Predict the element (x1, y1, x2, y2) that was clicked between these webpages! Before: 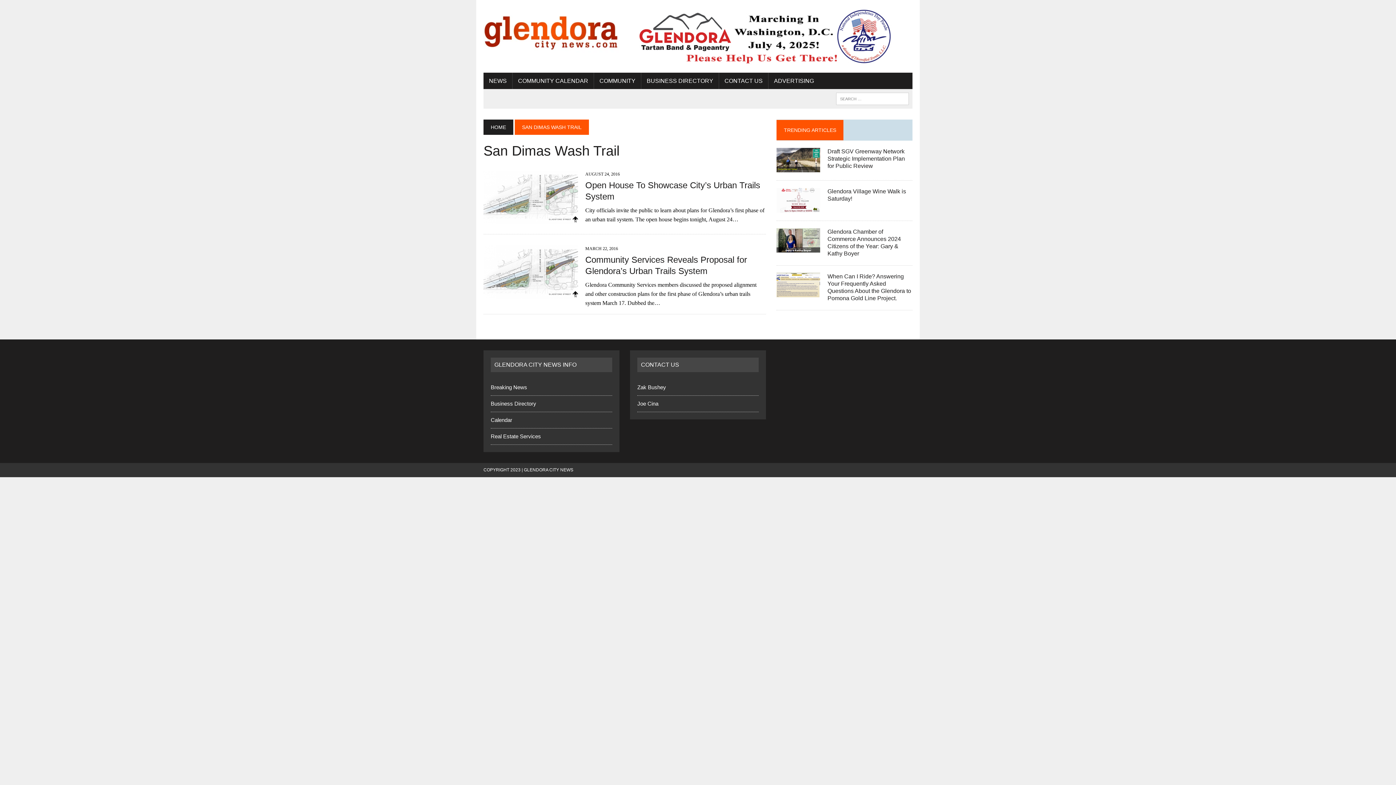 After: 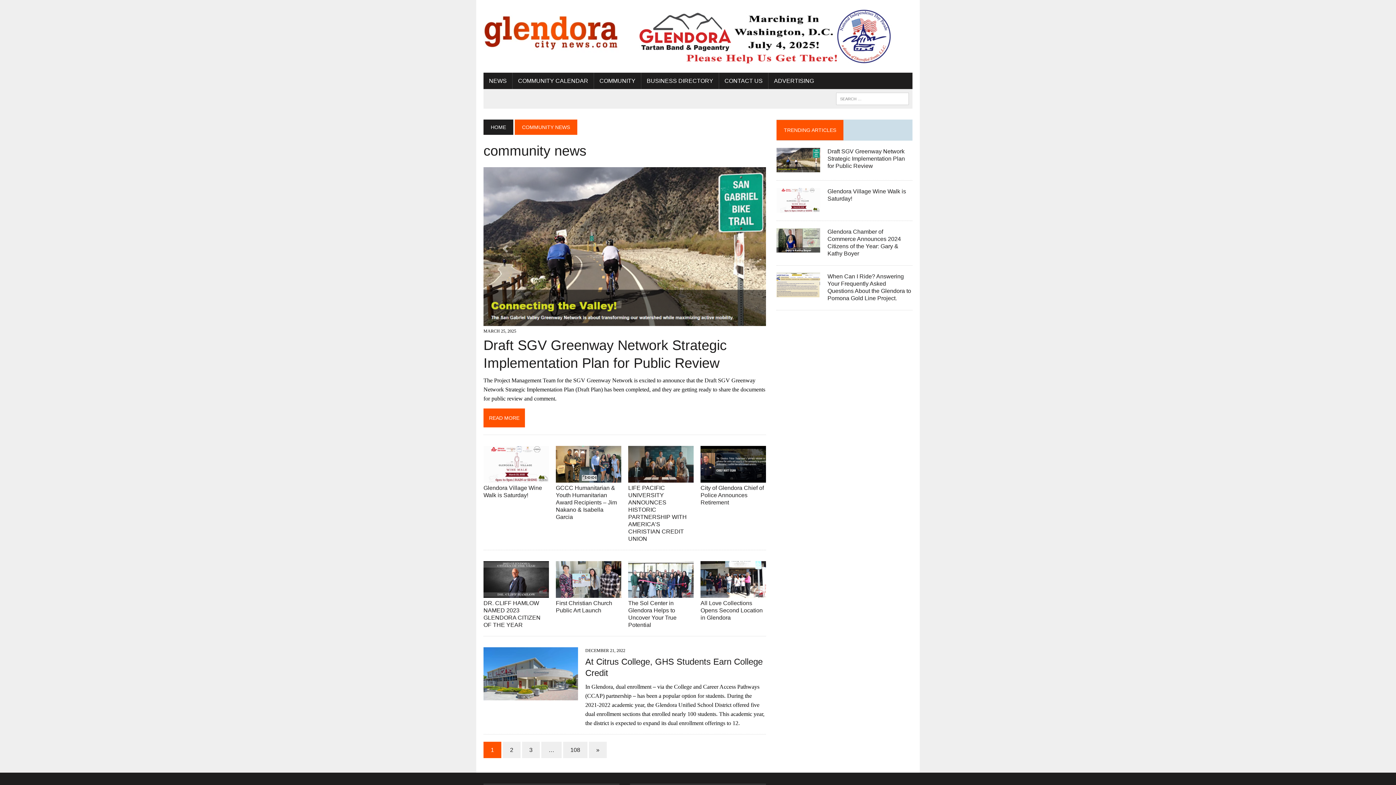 Action: bbox: (483, 72, 512, 89) label: NEWS